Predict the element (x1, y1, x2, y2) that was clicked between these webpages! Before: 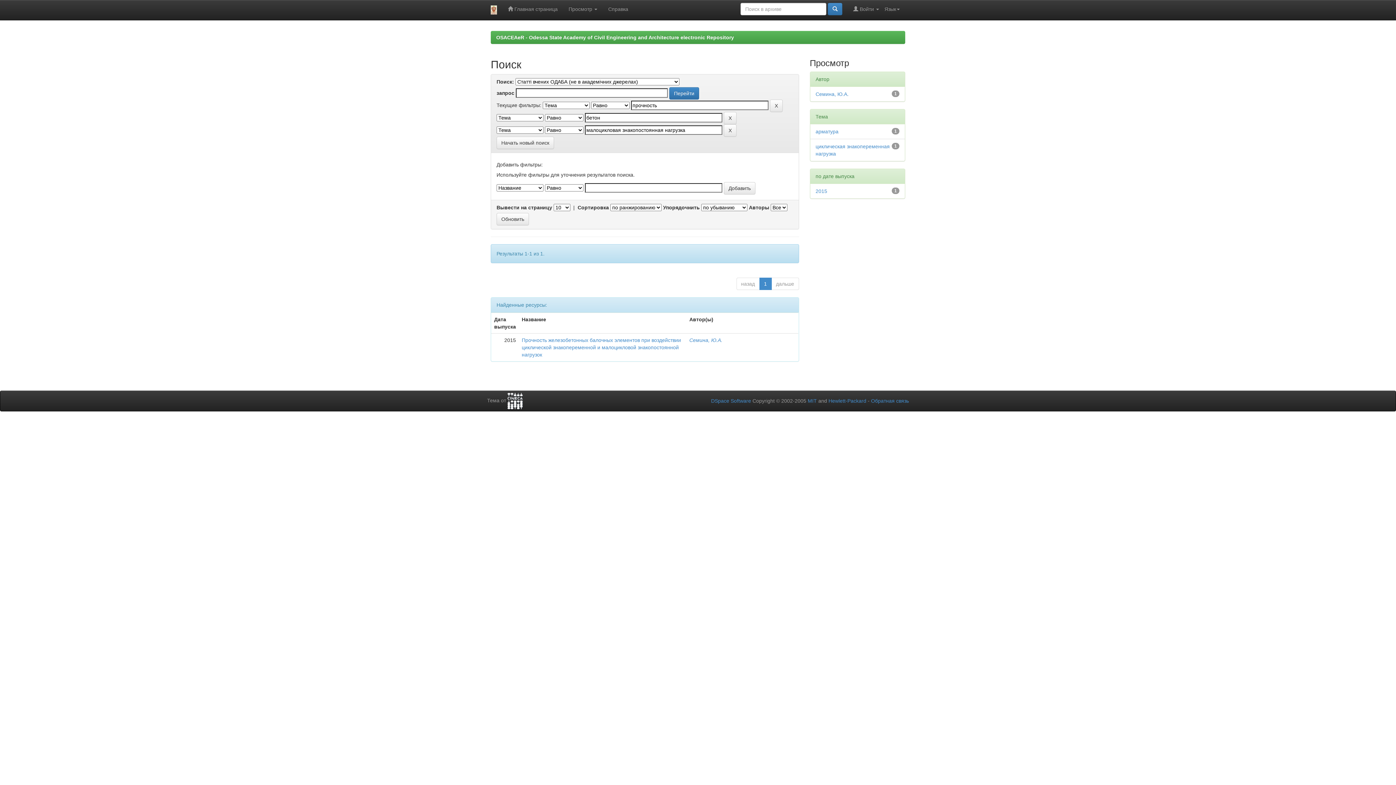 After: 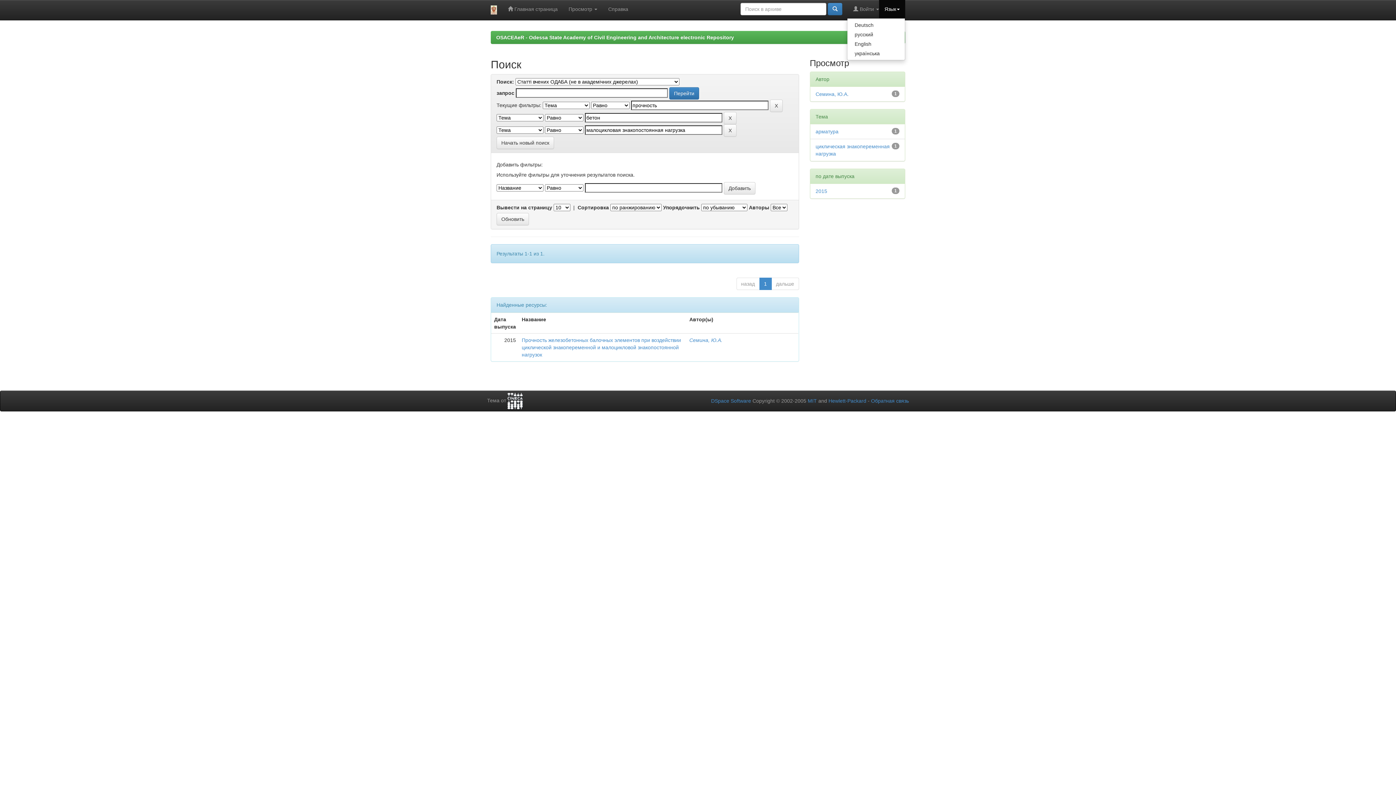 Action: label: Язык bbox: (879, 0, 905, 18)